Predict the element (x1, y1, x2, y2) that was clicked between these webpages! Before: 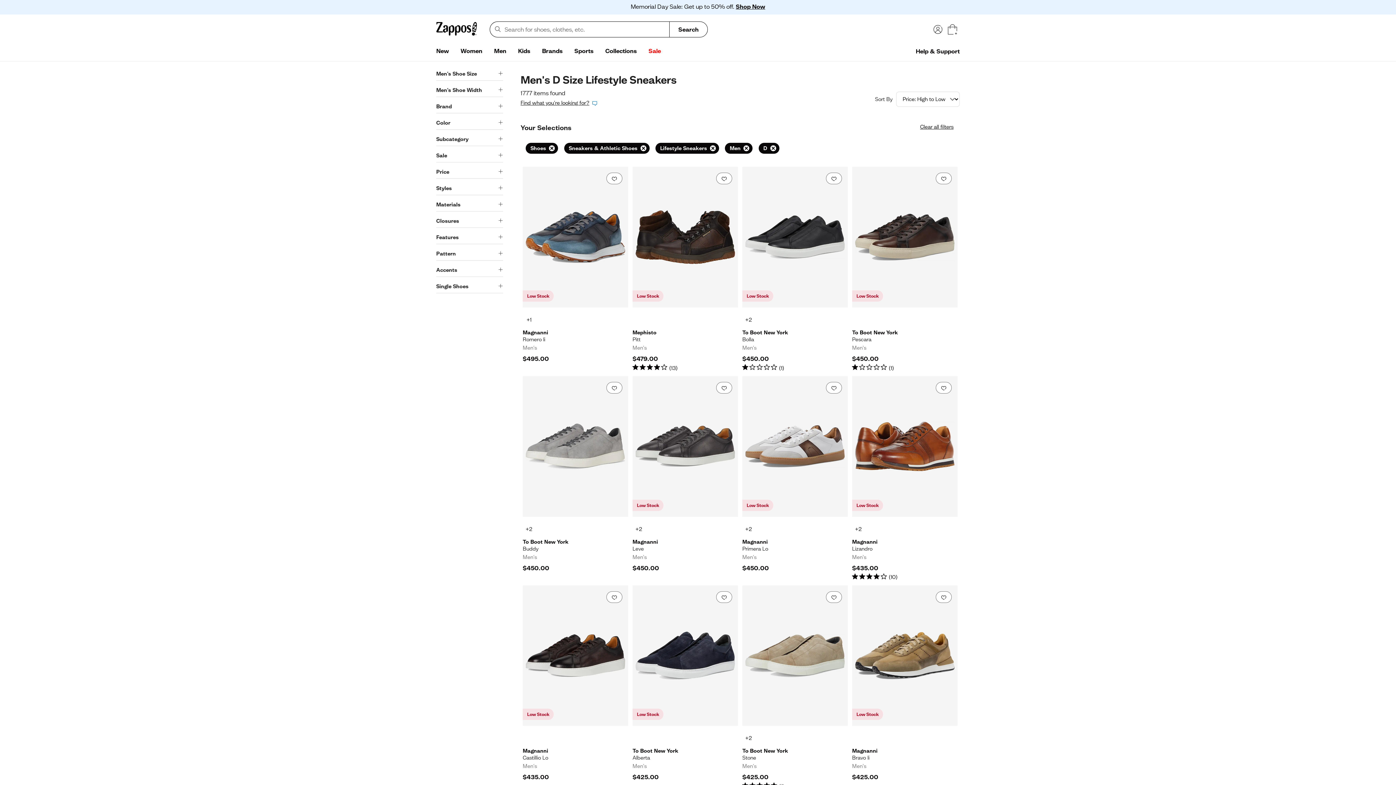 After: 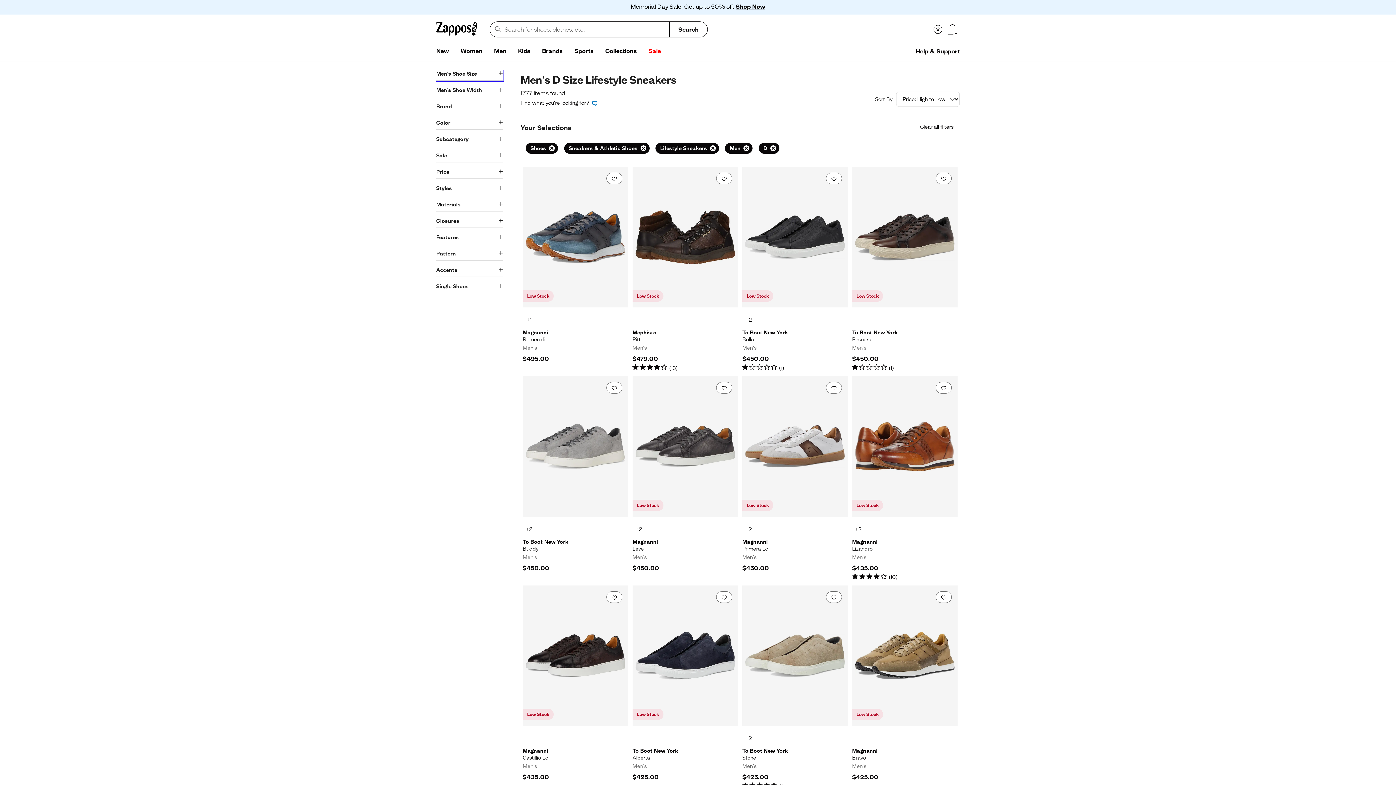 Action: label: Men's Shoe Size bbox: (436, 70, 503, 80)